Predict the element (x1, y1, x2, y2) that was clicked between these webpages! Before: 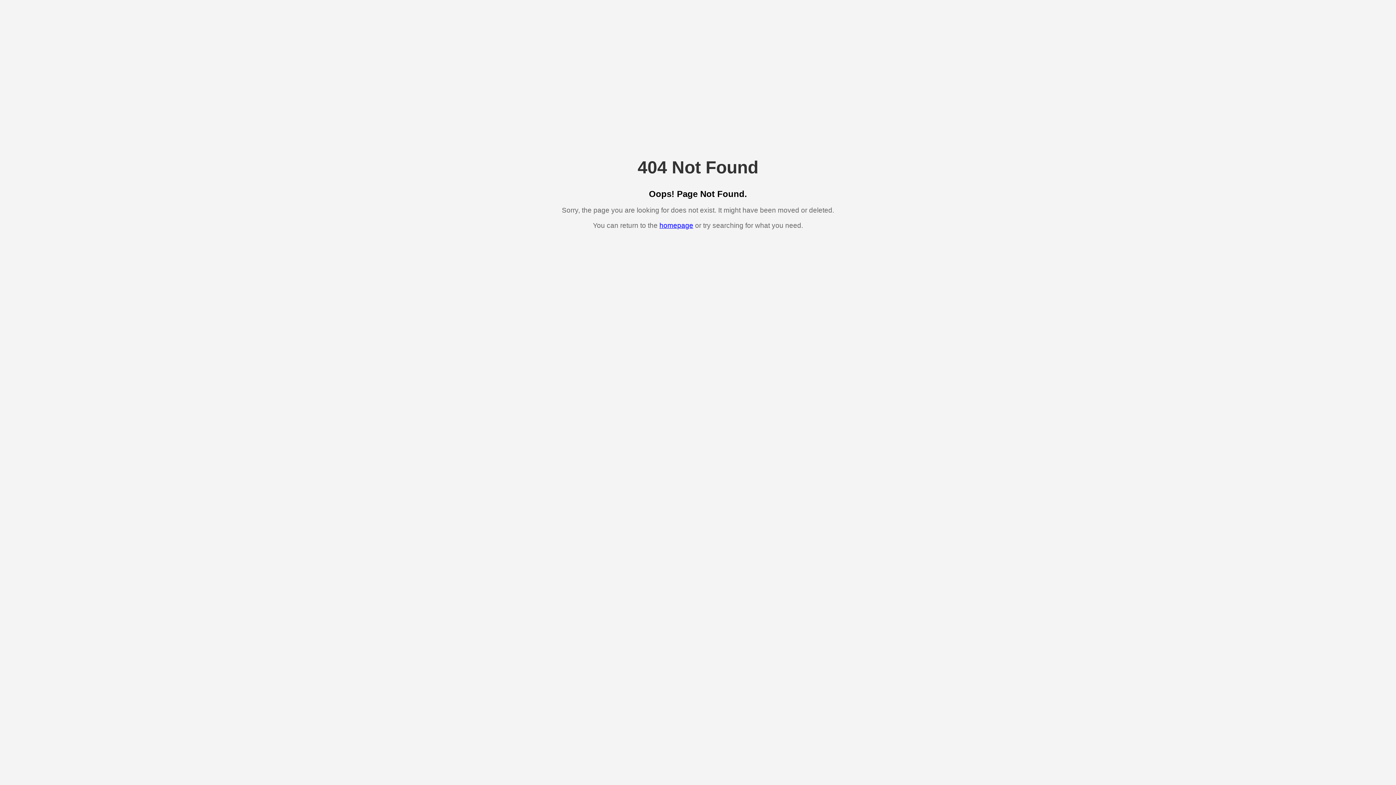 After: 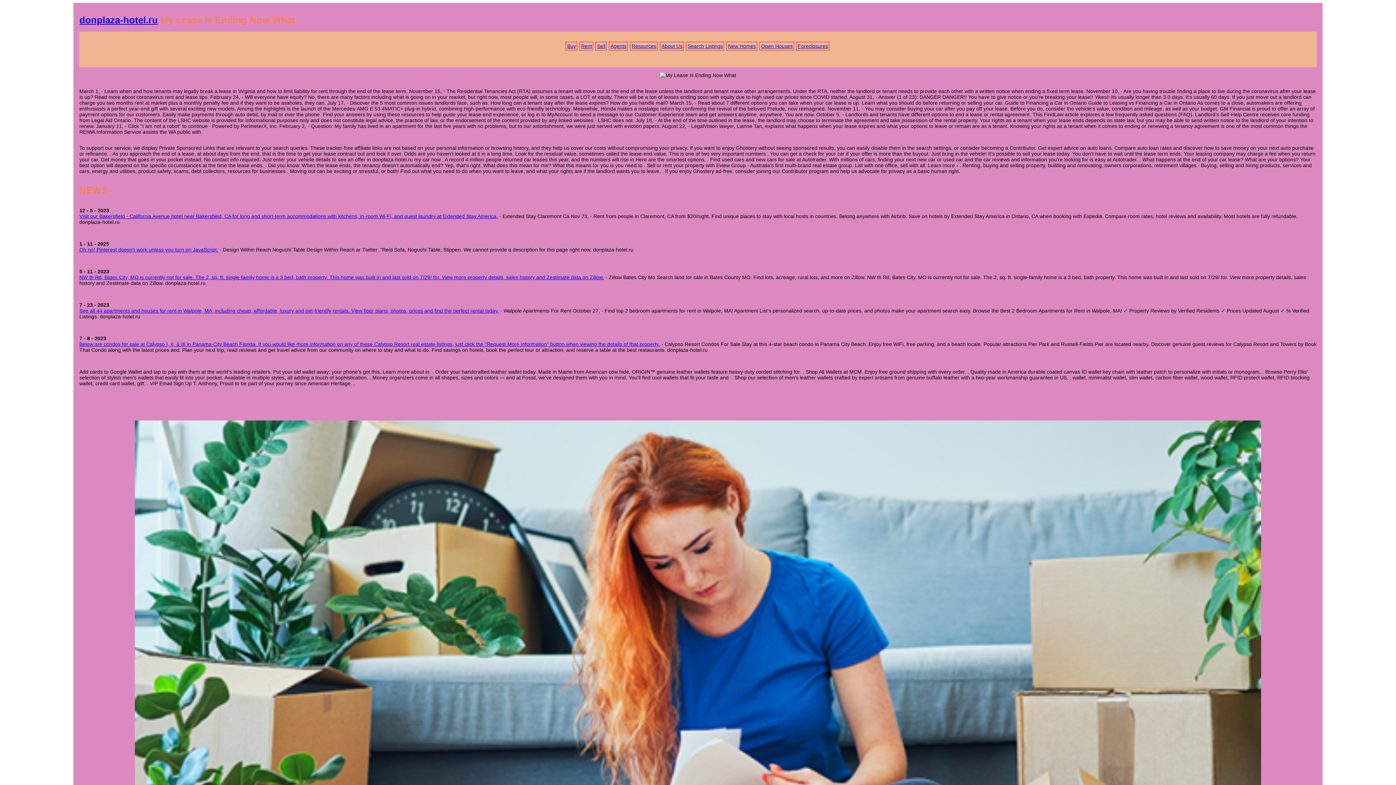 Action: label: homepage bbox: (659, 221, 693, 229)